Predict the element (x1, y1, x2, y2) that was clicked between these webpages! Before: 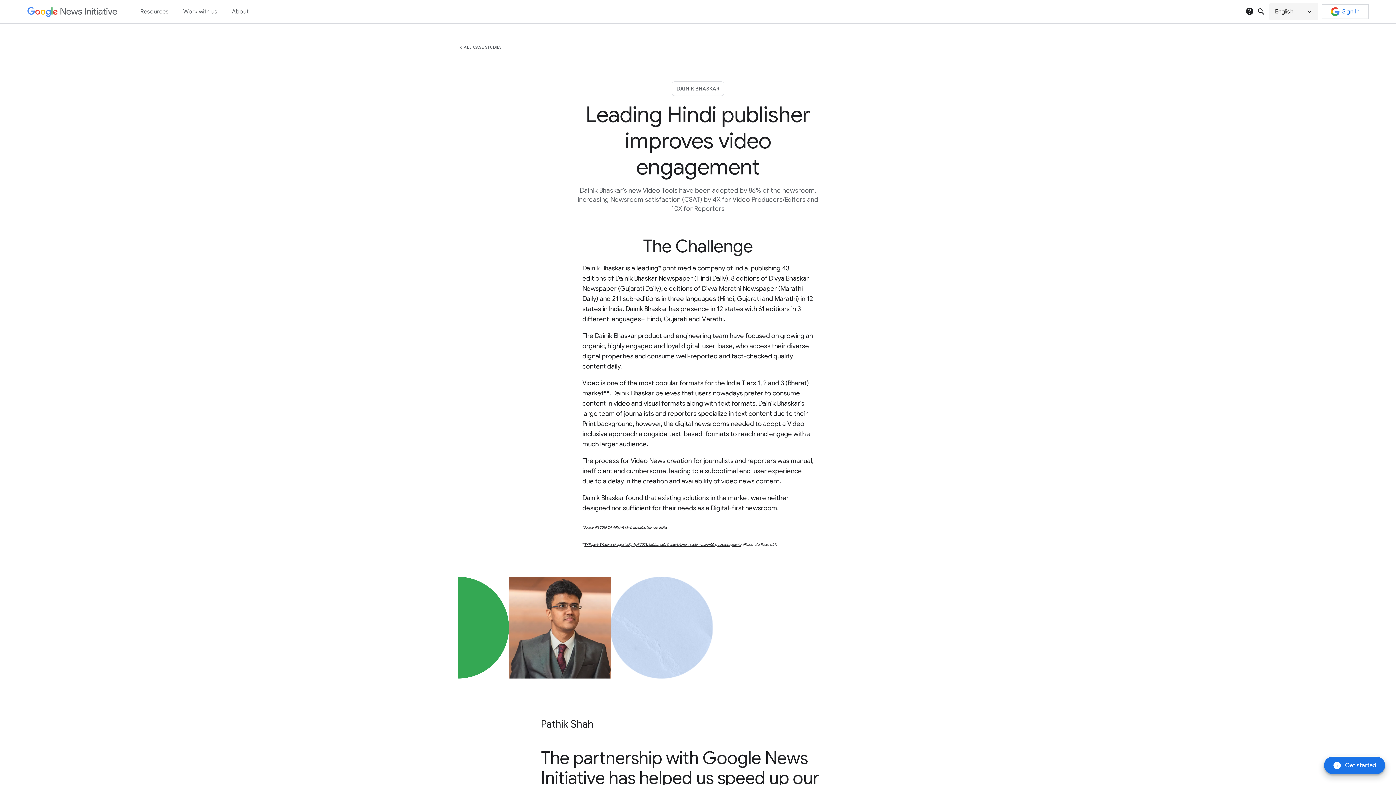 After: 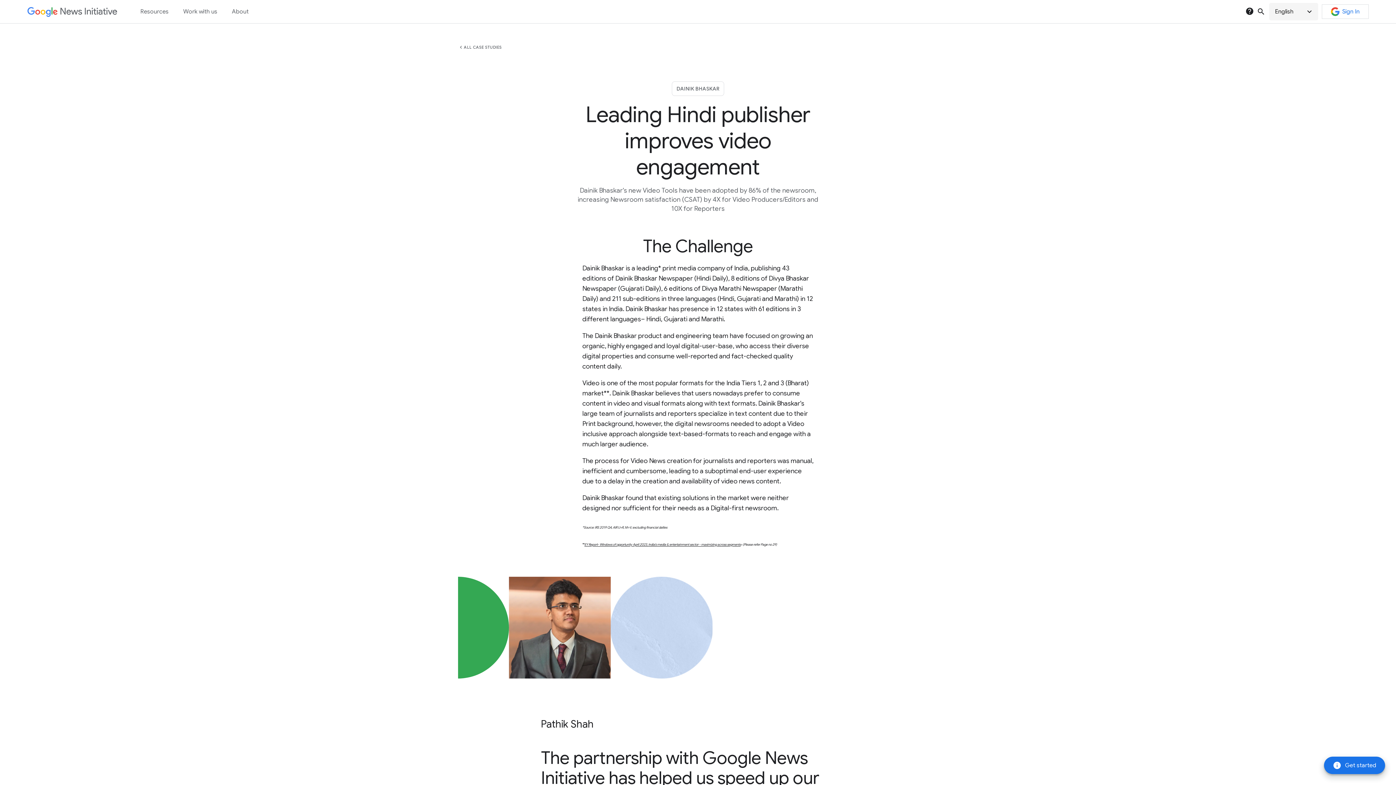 Action: label: EY Report- Windows of opportunity April 2023, India’s media & entertainment sector - maximizing across segments bbox: (584, 538, 740, 546)